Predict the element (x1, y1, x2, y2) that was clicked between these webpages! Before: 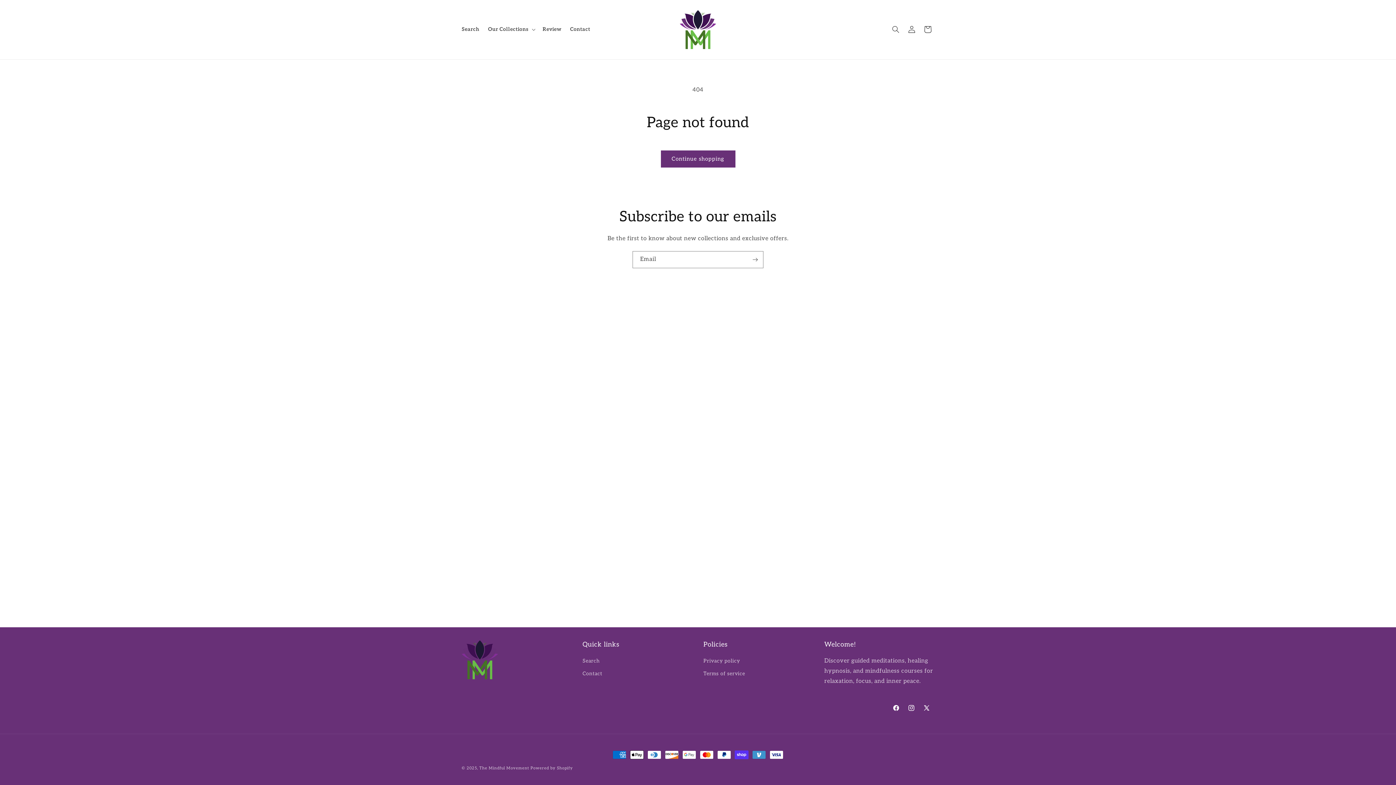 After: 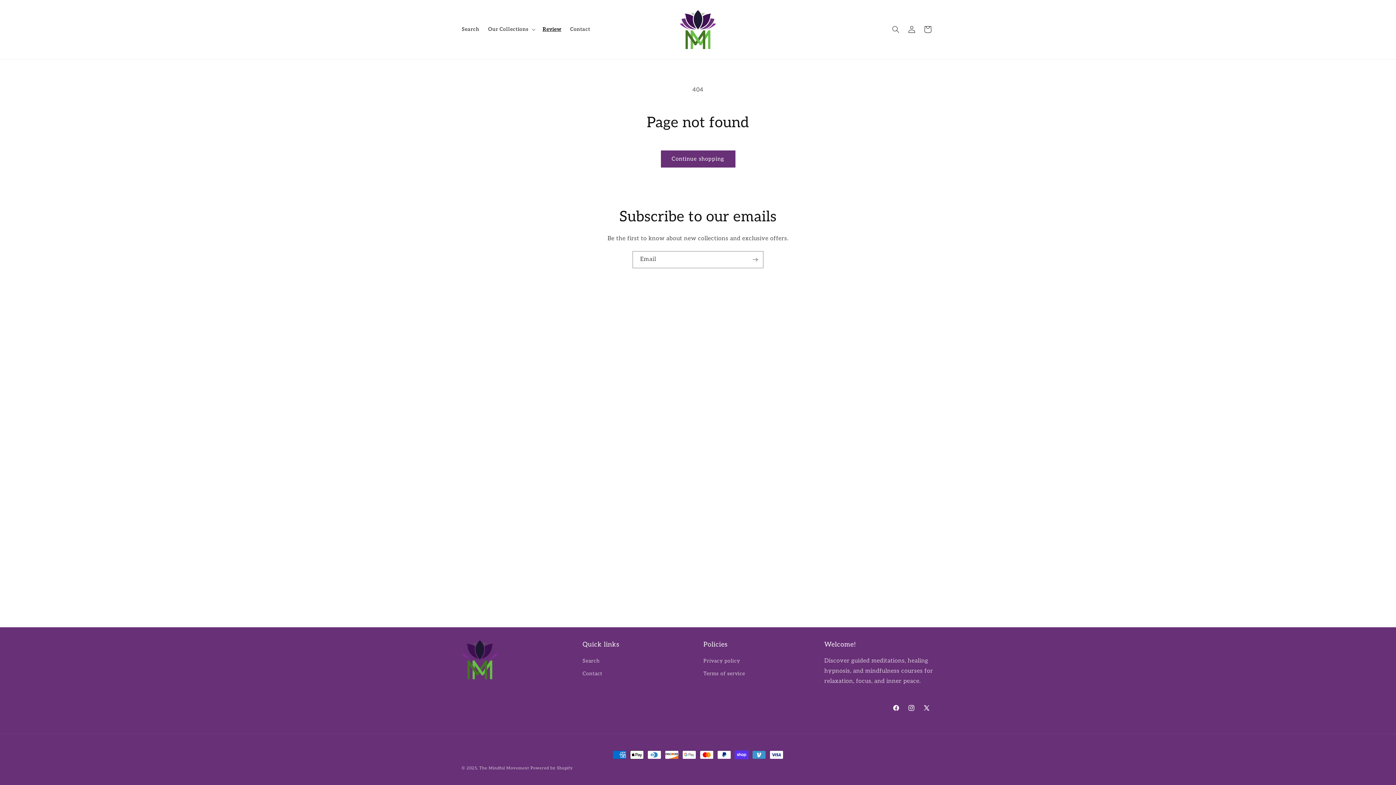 Action: label: Review bbox: (538, 21, 565, 37)